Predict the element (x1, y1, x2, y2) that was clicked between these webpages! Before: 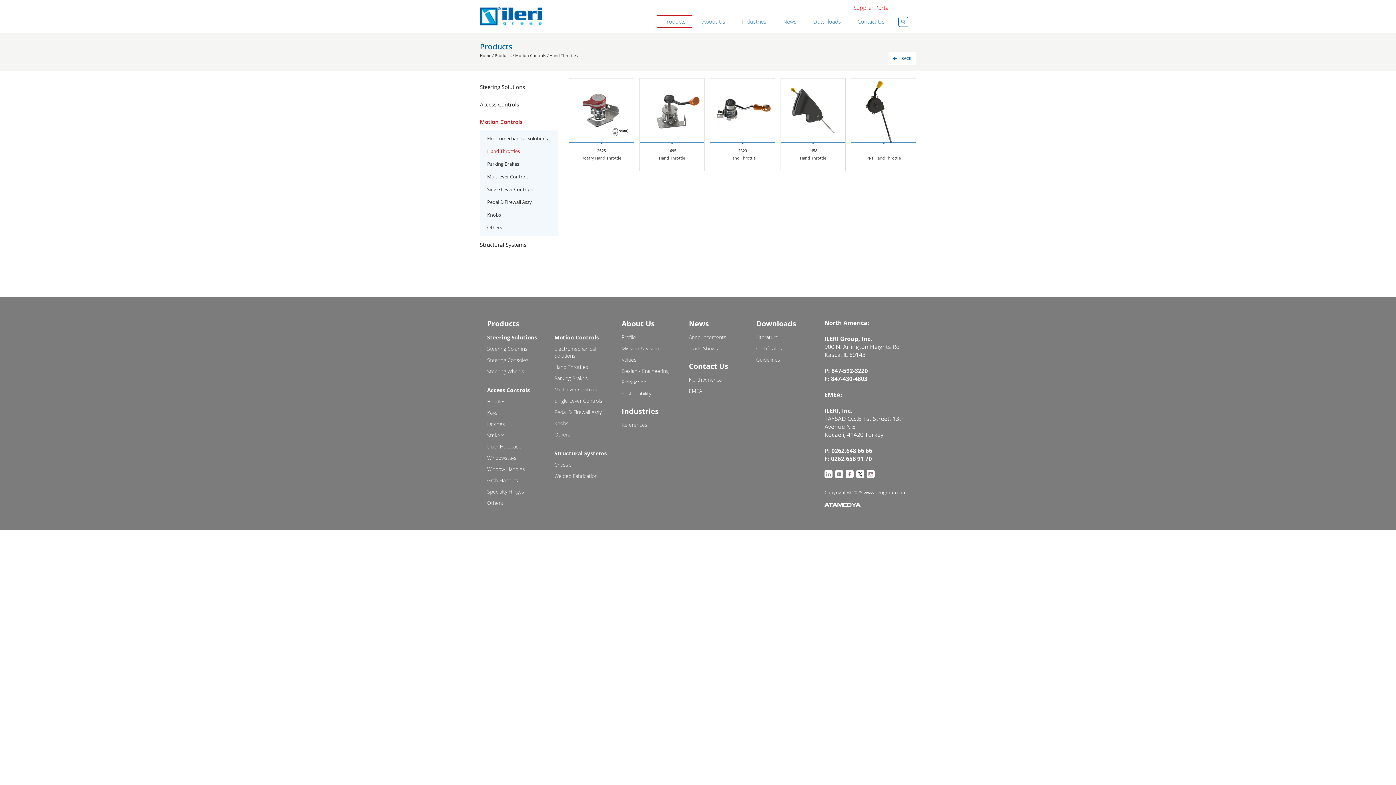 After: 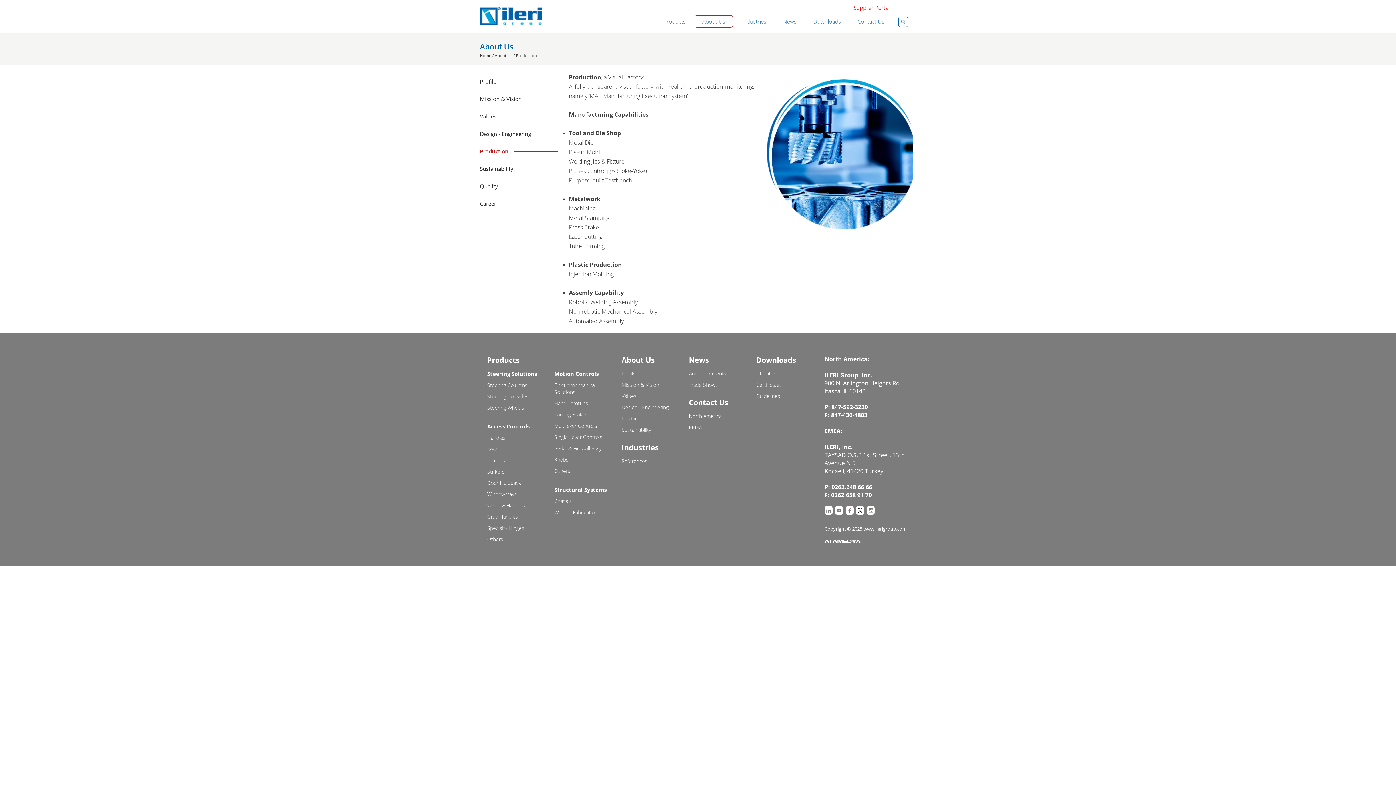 Action: label: Production bbox: (621, 376, 681, 388)